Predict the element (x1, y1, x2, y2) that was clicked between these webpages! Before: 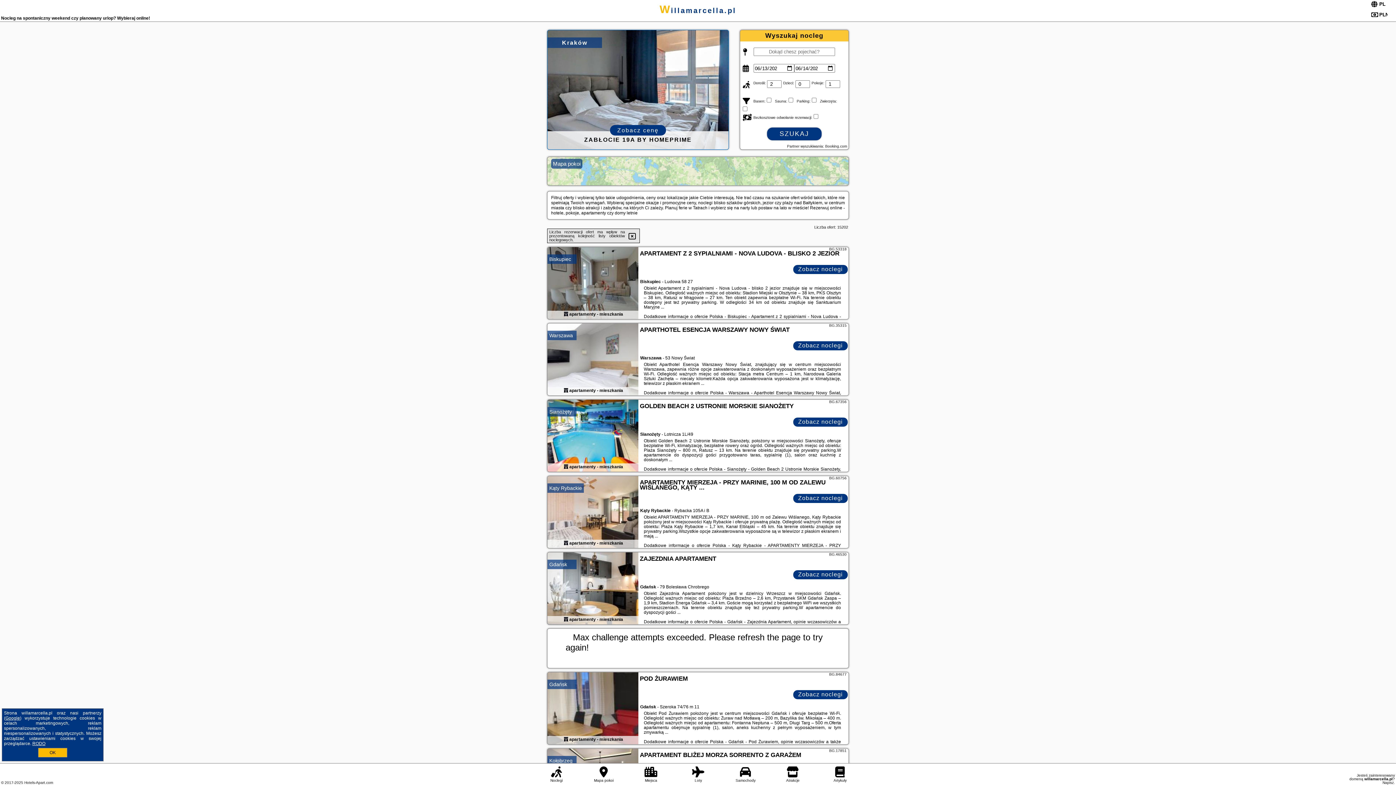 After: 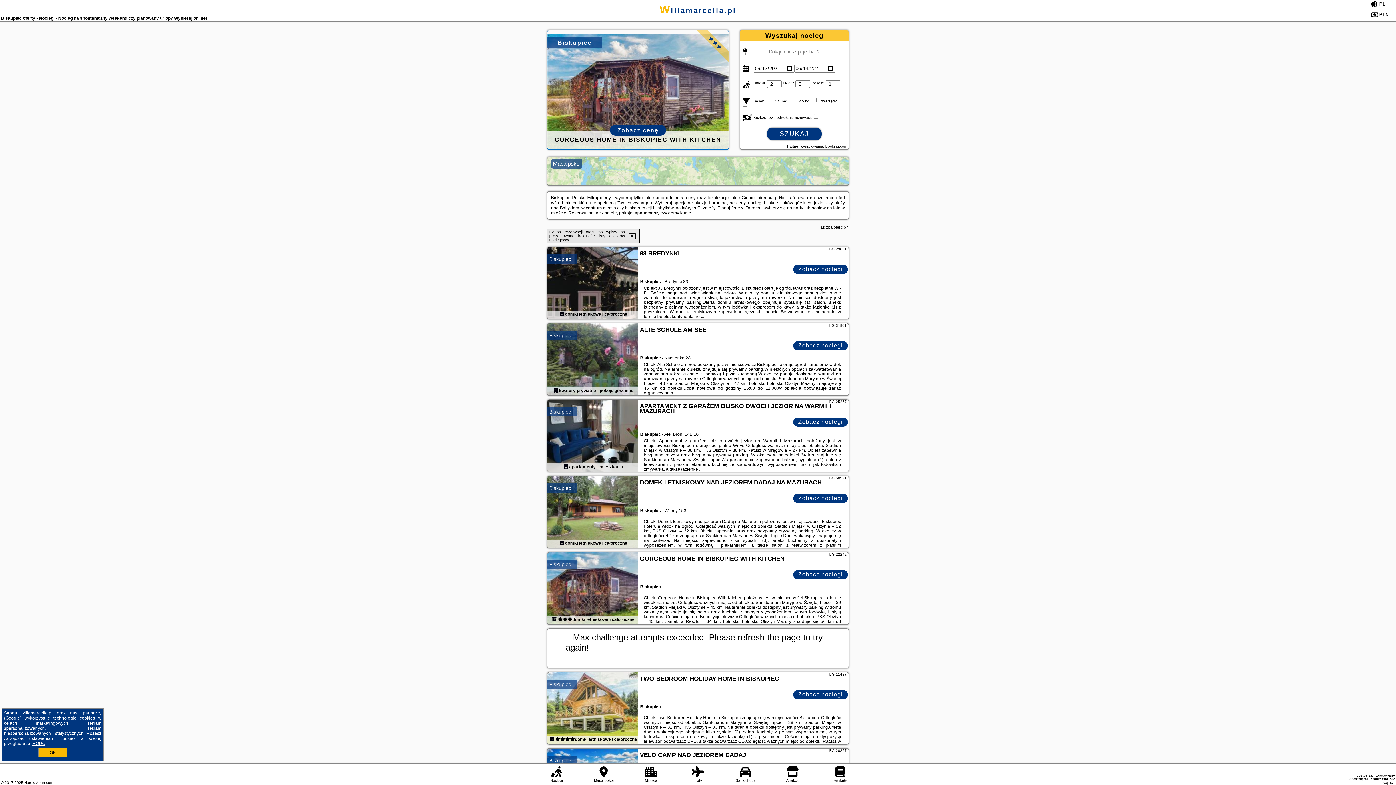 Action: bbox: (549, 256, 571, 262) label: Biskupiec